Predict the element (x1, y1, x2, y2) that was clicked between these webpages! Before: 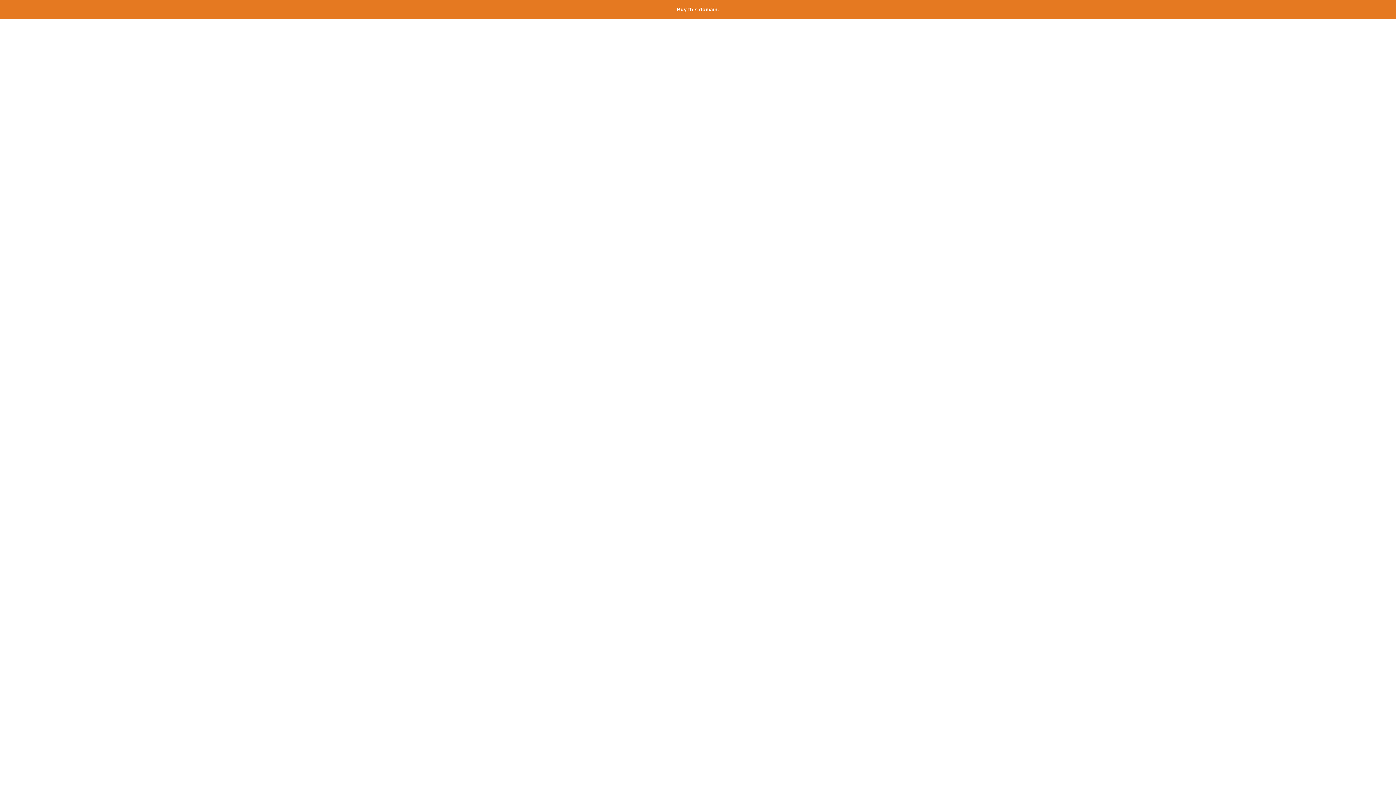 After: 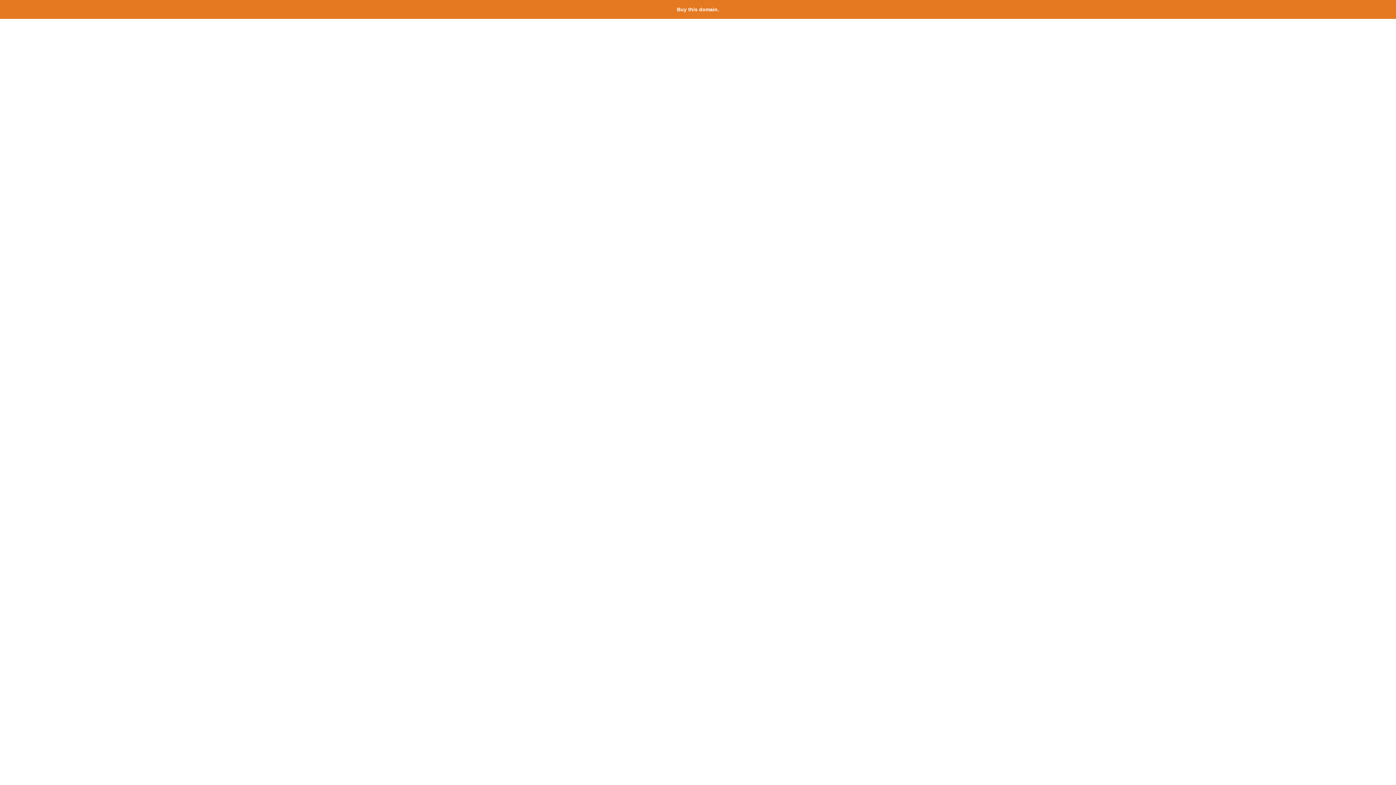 Action: bbox: (677, 6, 719, 12) label: Buy this domain.